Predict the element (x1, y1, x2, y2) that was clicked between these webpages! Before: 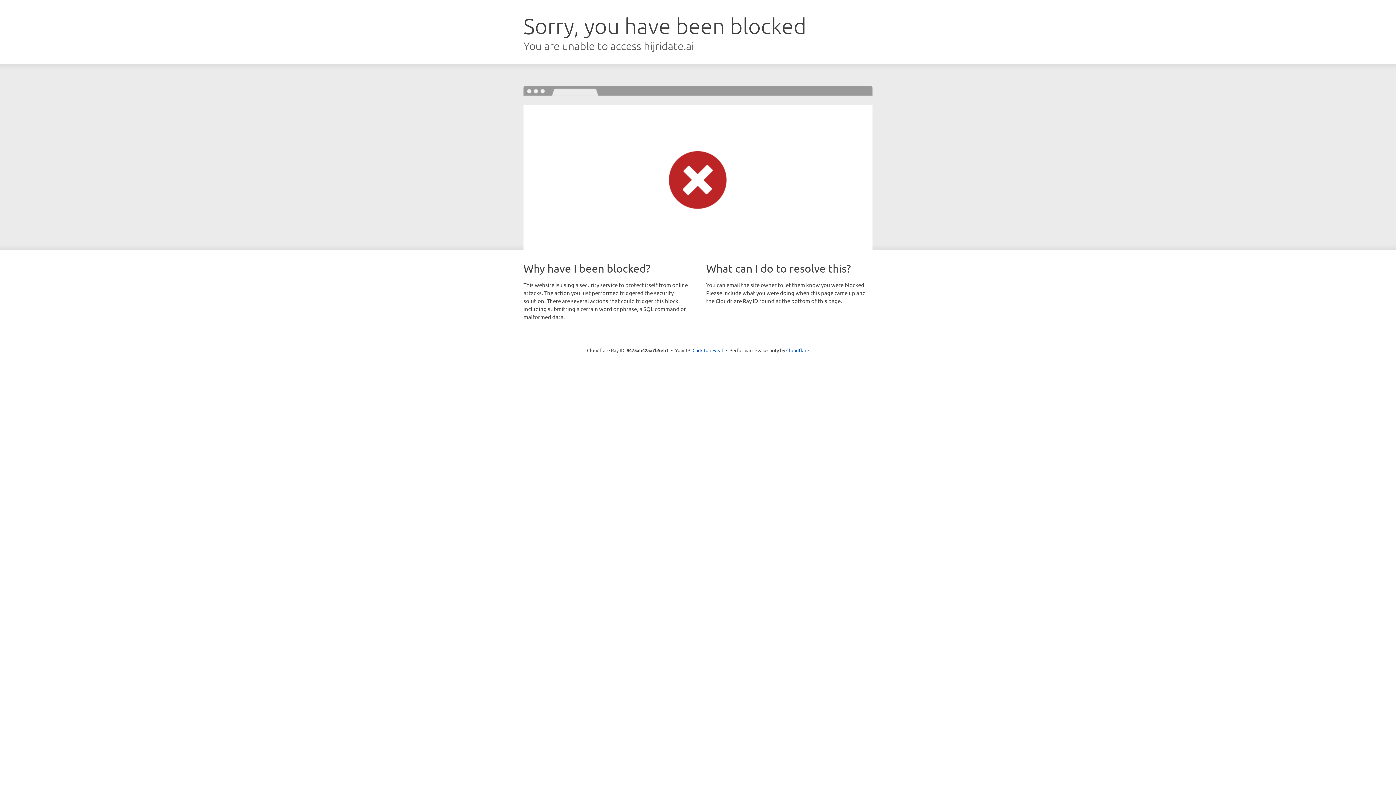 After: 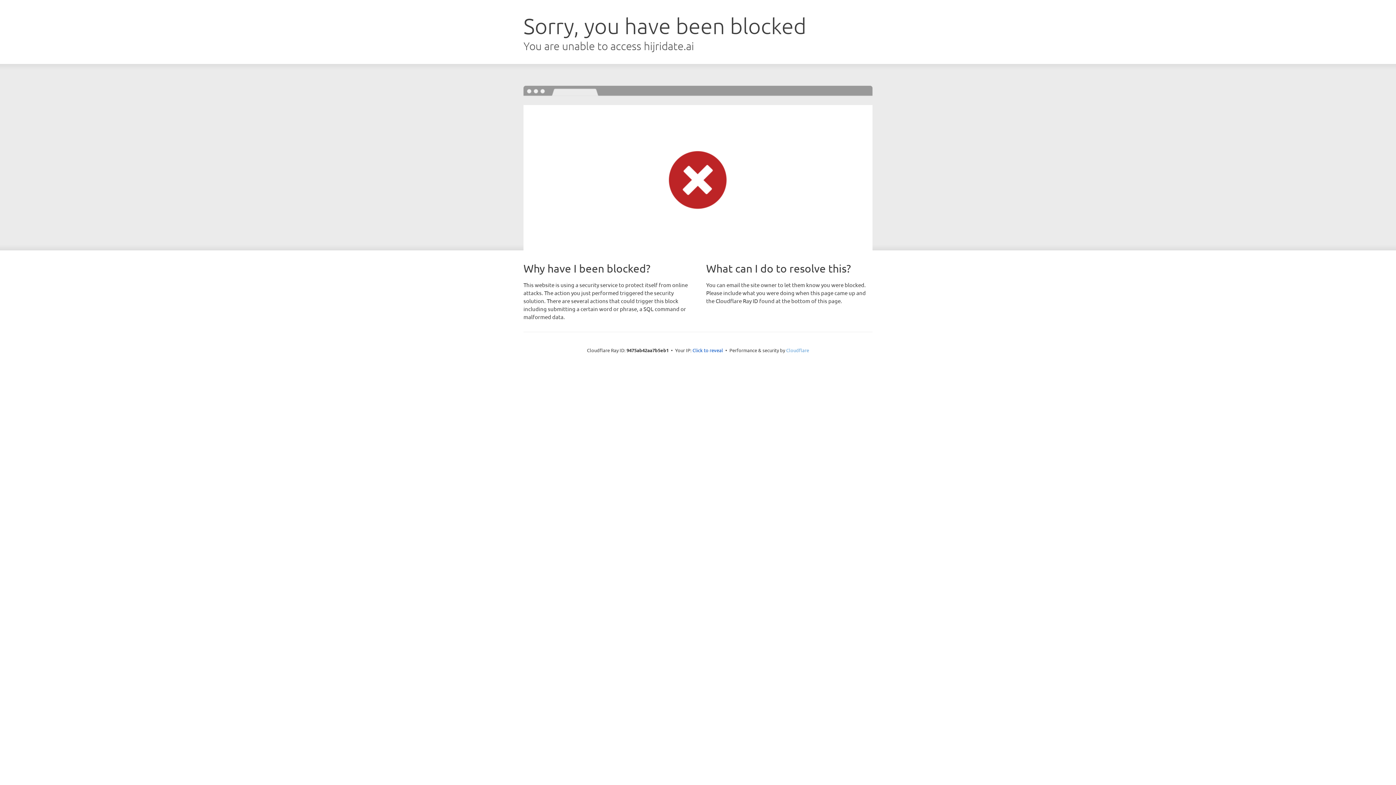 Action: label: Cloudflare bbox: (786, 347, 809, 353)